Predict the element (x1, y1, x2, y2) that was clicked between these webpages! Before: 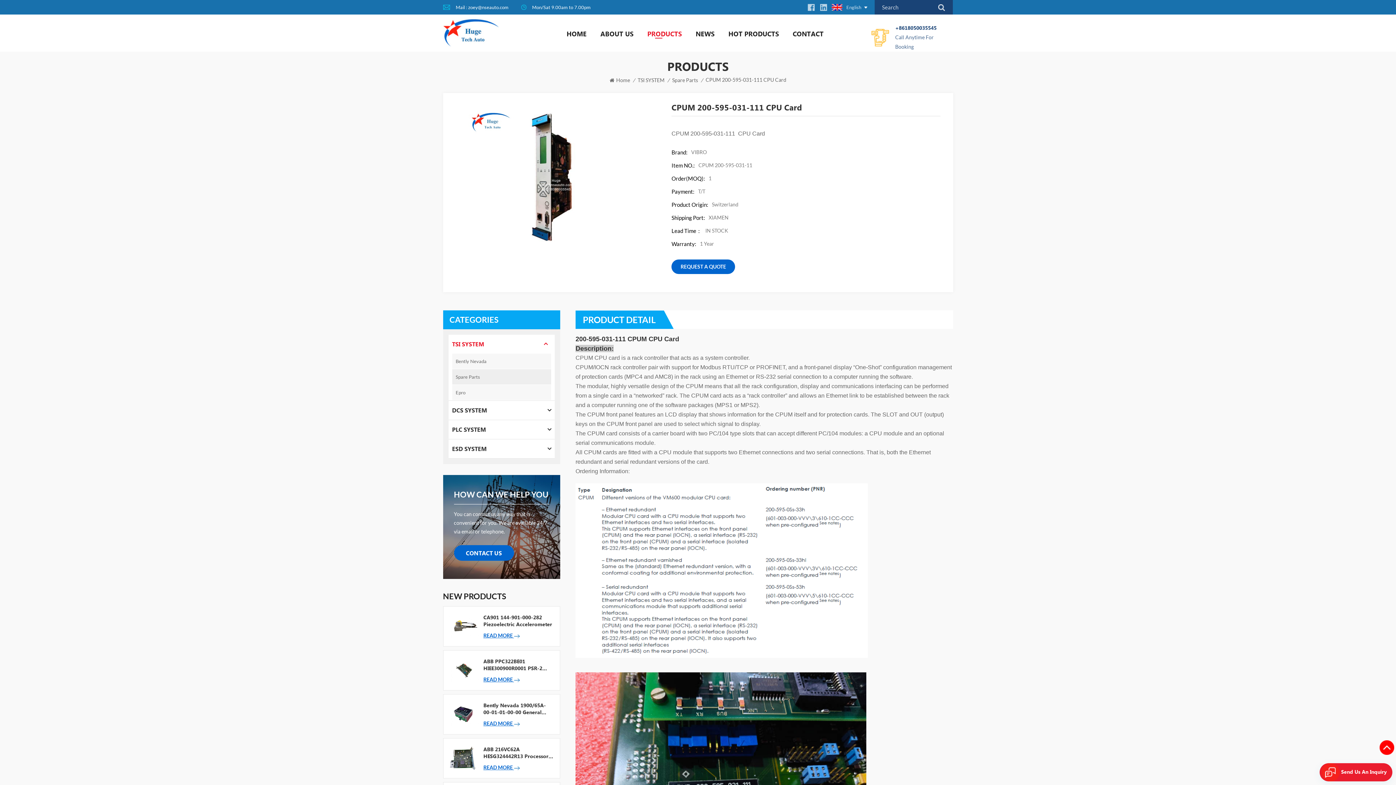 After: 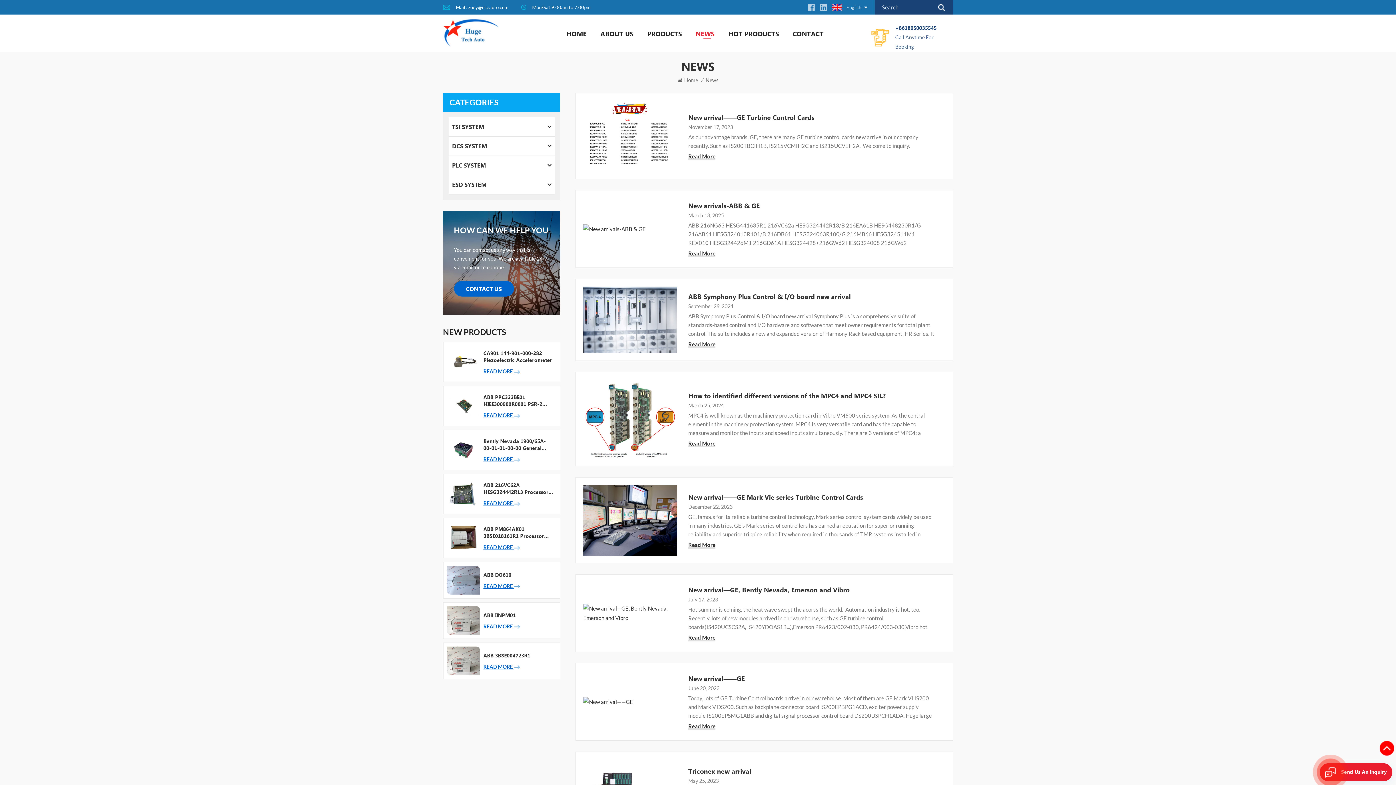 Action: label: NEWS bbox: (683, 30, 714, 37)